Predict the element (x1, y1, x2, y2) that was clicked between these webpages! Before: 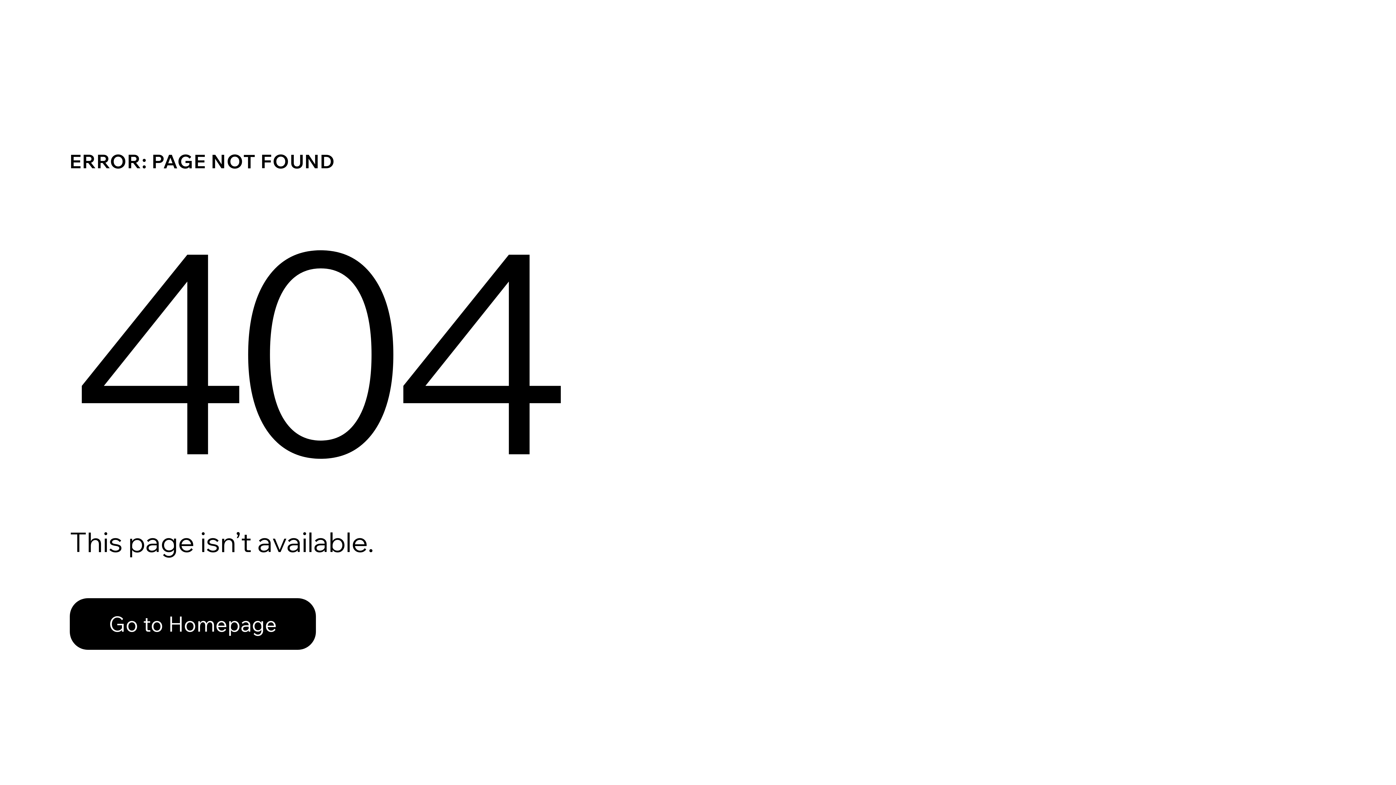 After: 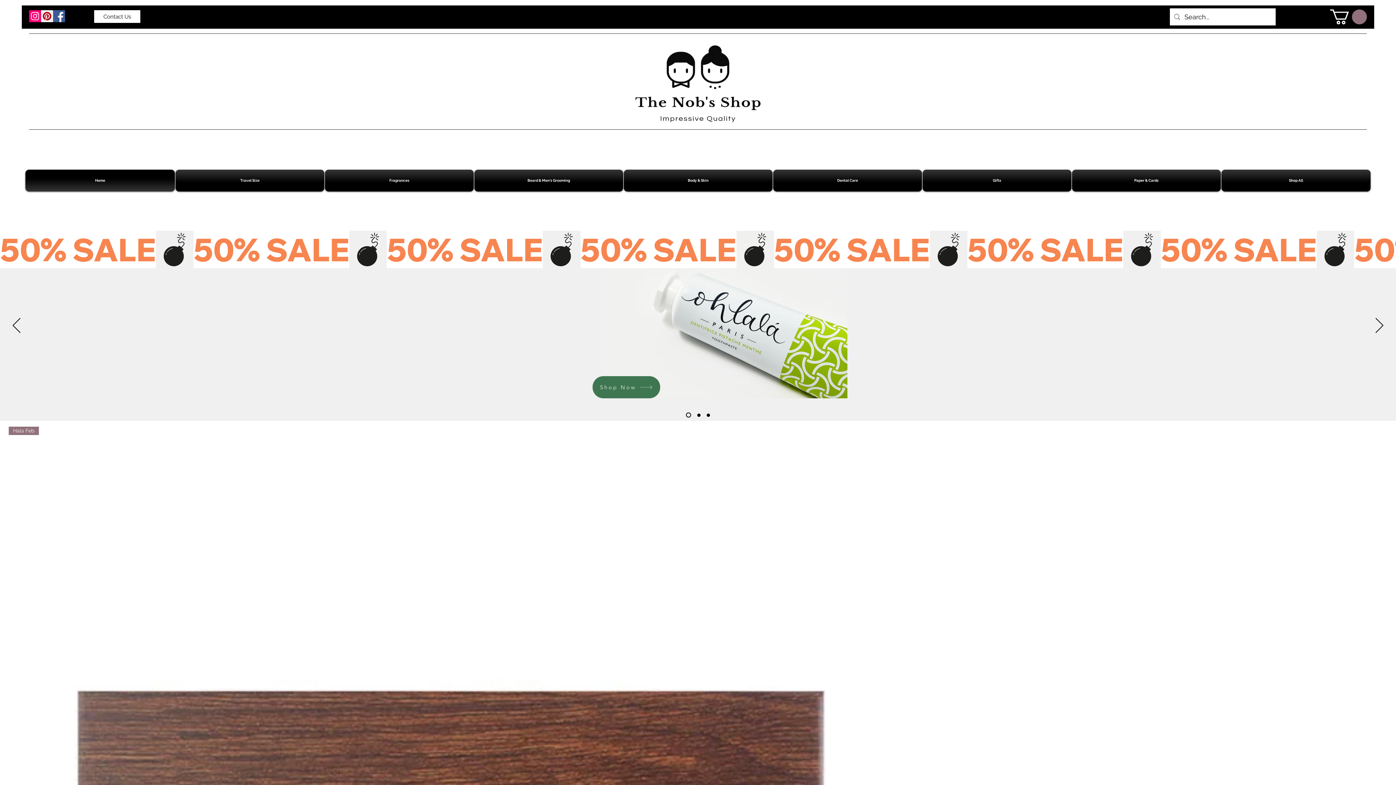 Action: bbox: (69, 598, 316, 650) label: Go to Homepage